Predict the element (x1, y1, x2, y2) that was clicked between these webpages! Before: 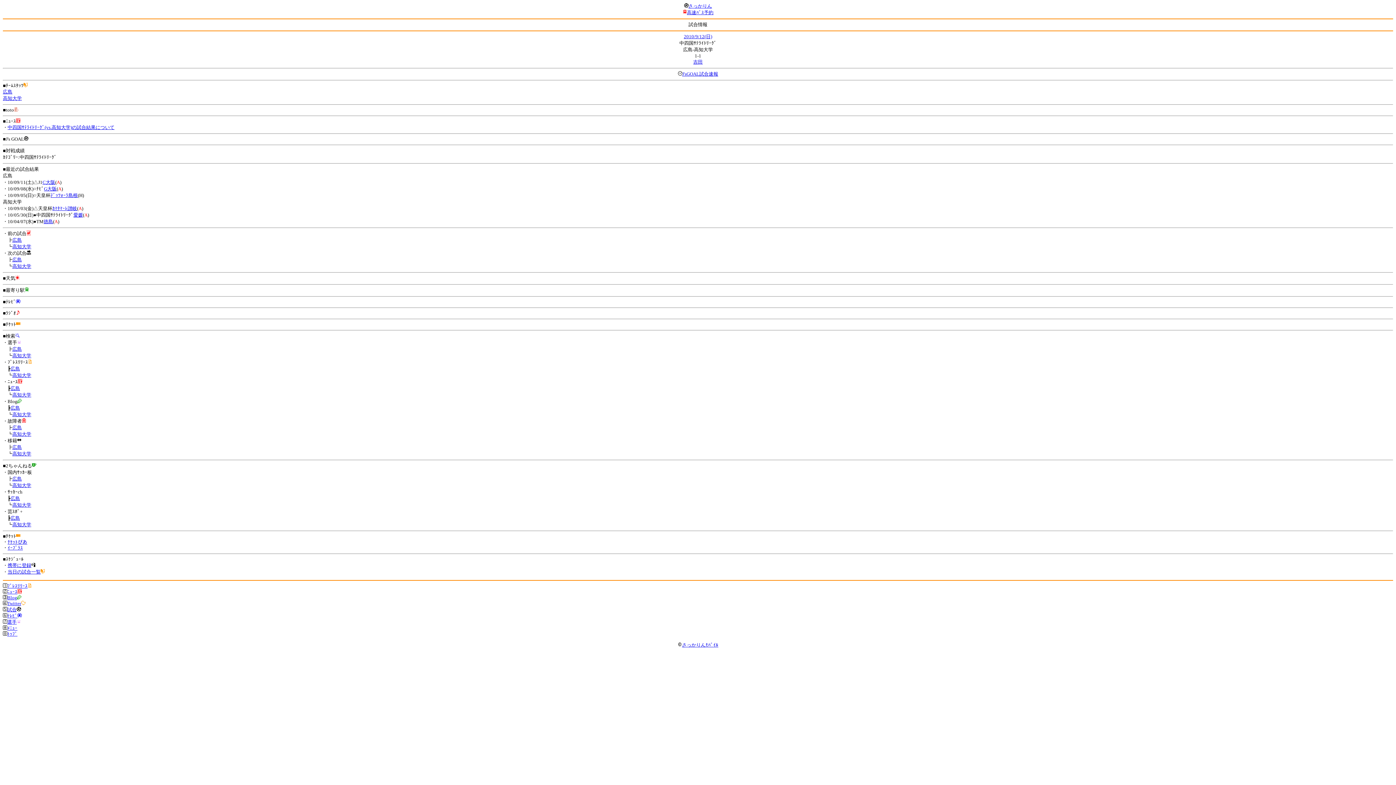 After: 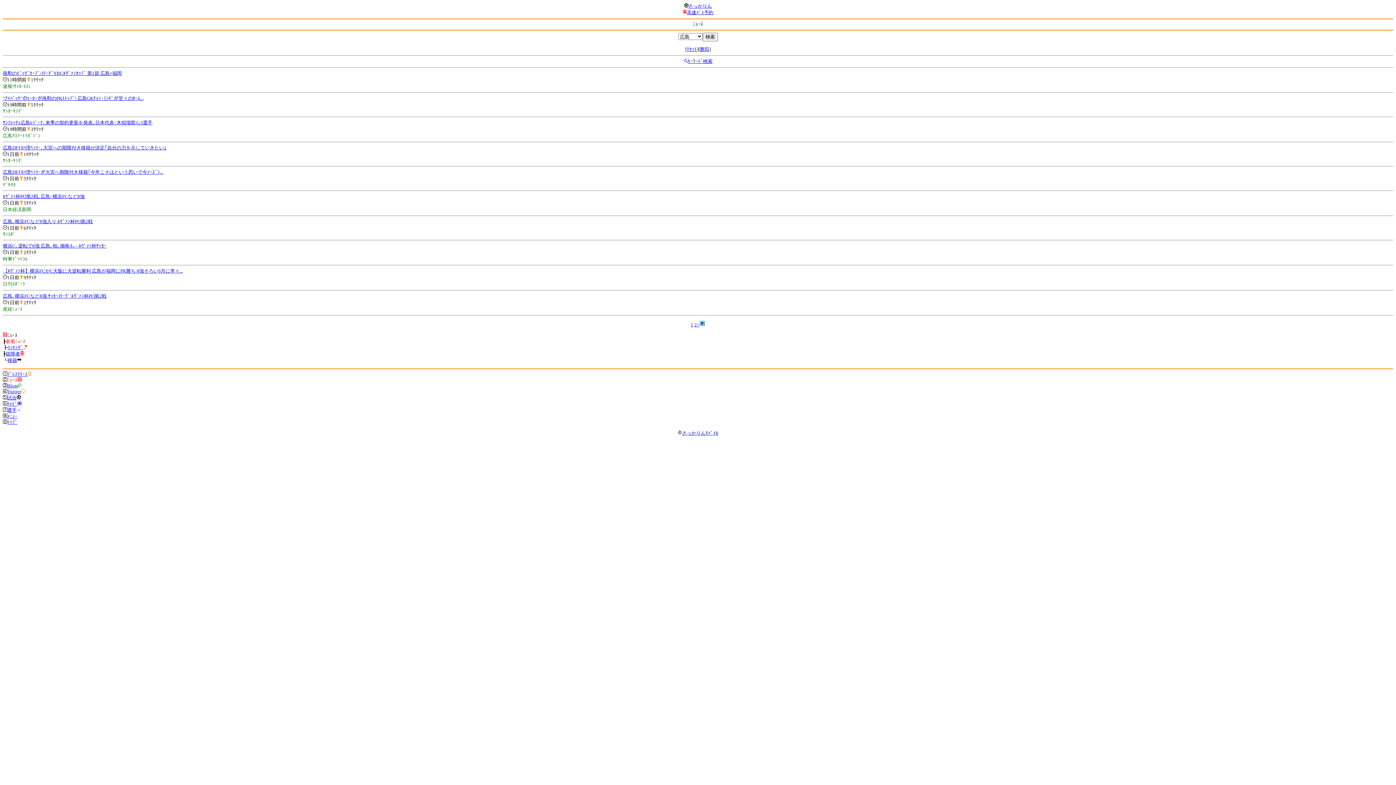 Action: bbox: (10, 385, 20, 391) label: 広島